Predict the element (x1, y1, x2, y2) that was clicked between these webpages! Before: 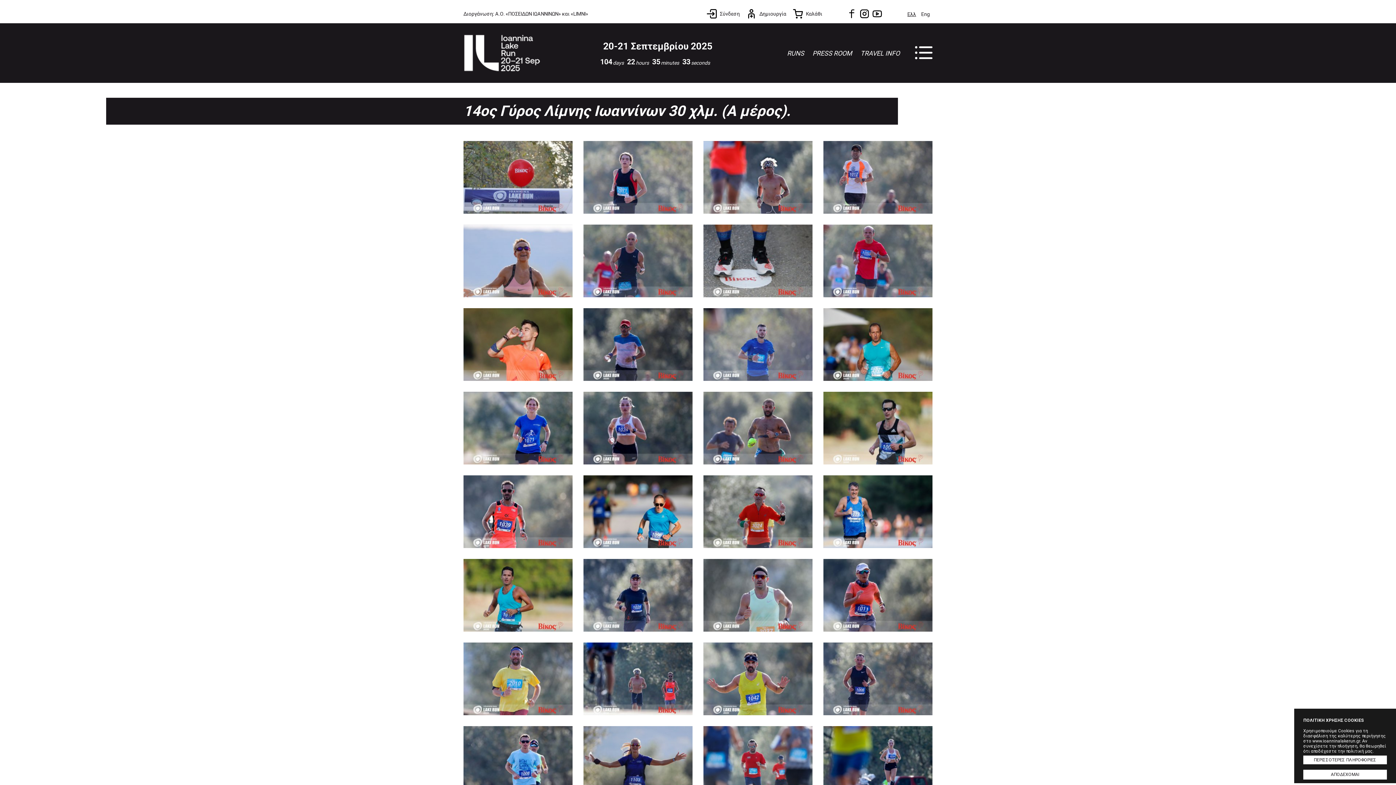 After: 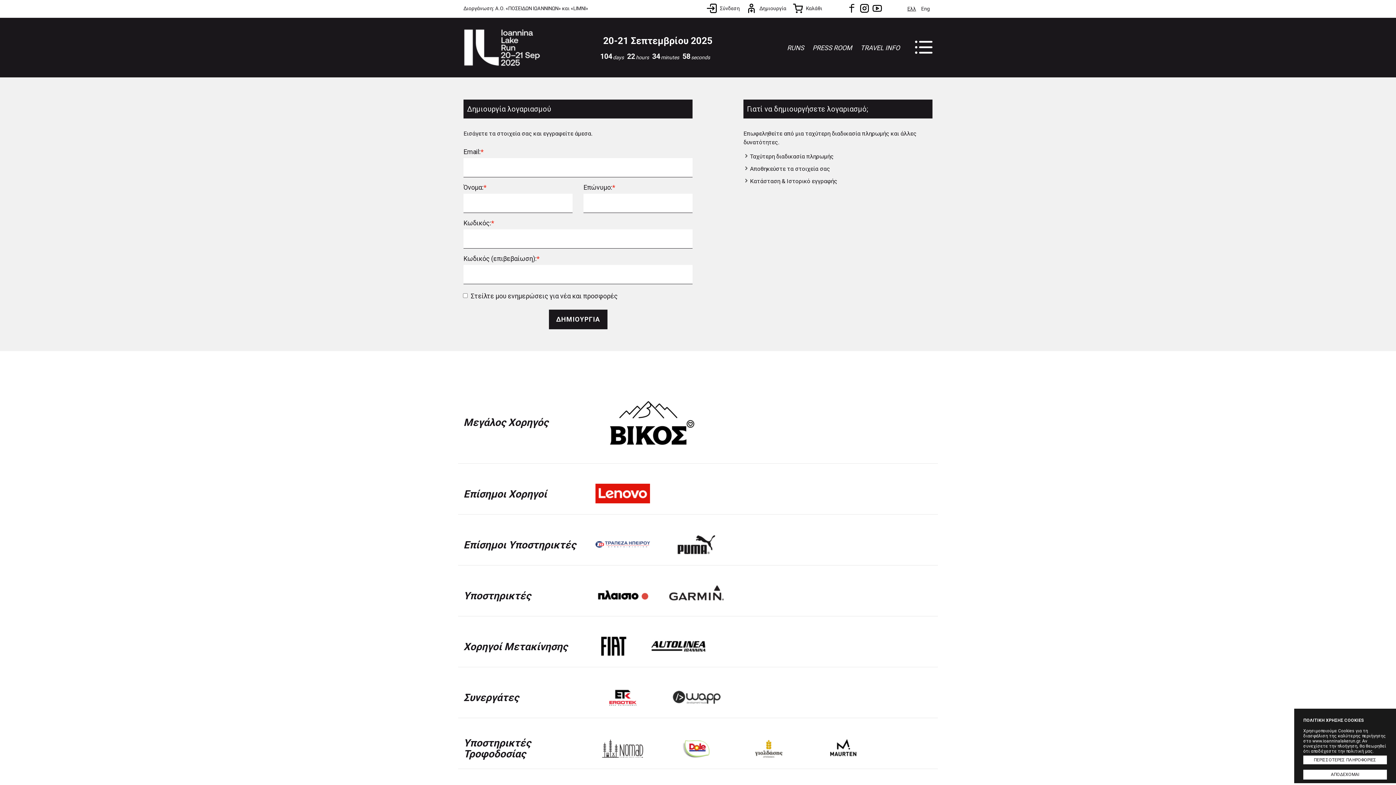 Action: label: Δημιουργία bbox: (746, 7, 786, 20)